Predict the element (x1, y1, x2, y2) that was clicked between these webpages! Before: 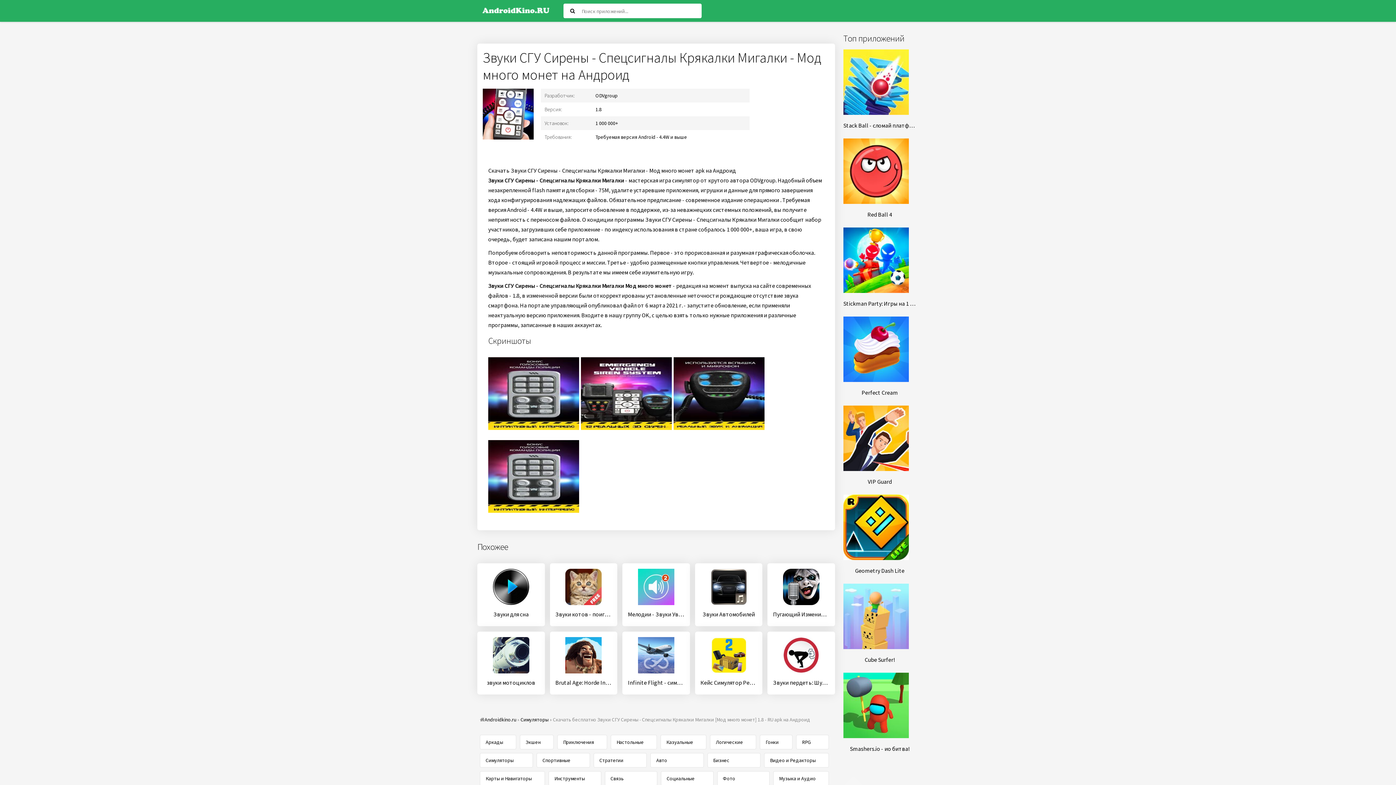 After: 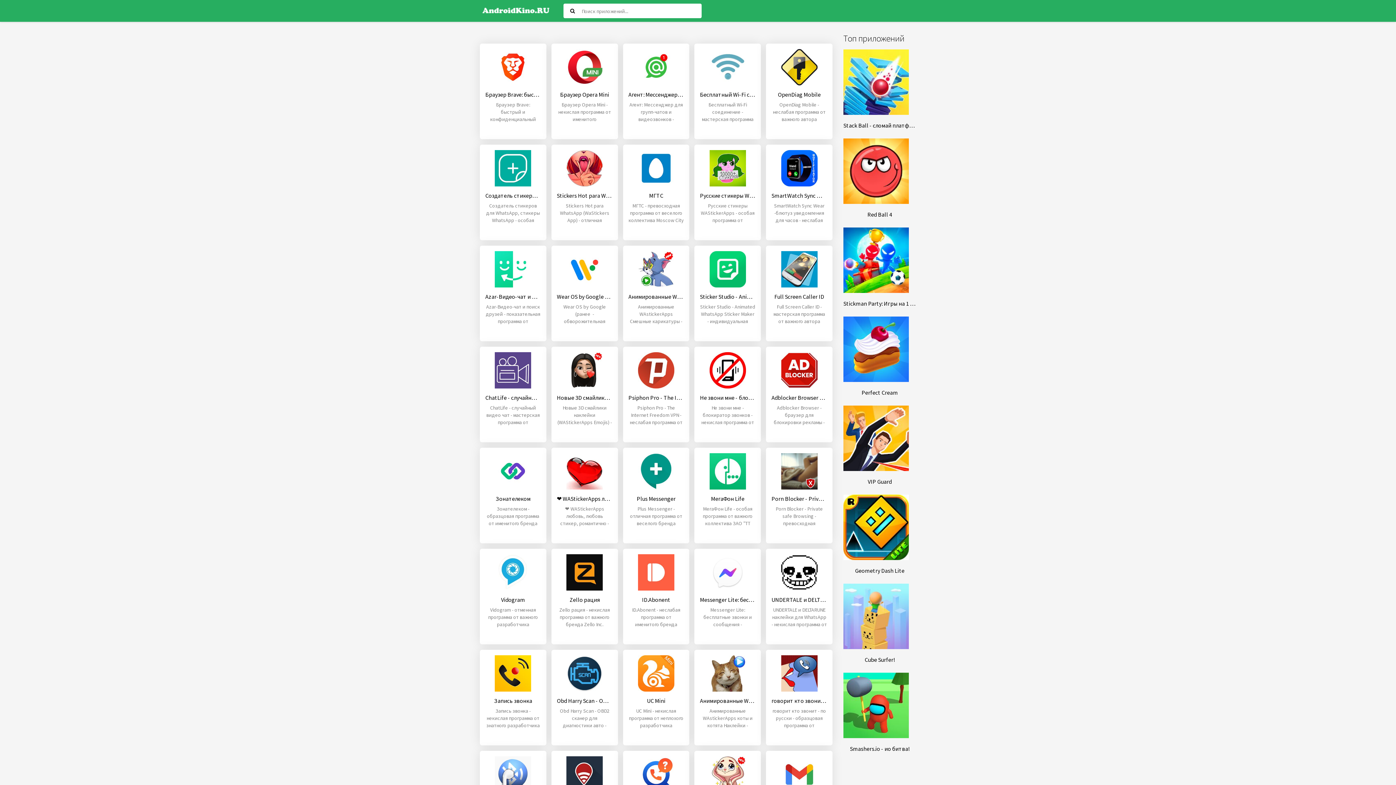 Action: bbox: (604, 771, 657, 786) label: Связь